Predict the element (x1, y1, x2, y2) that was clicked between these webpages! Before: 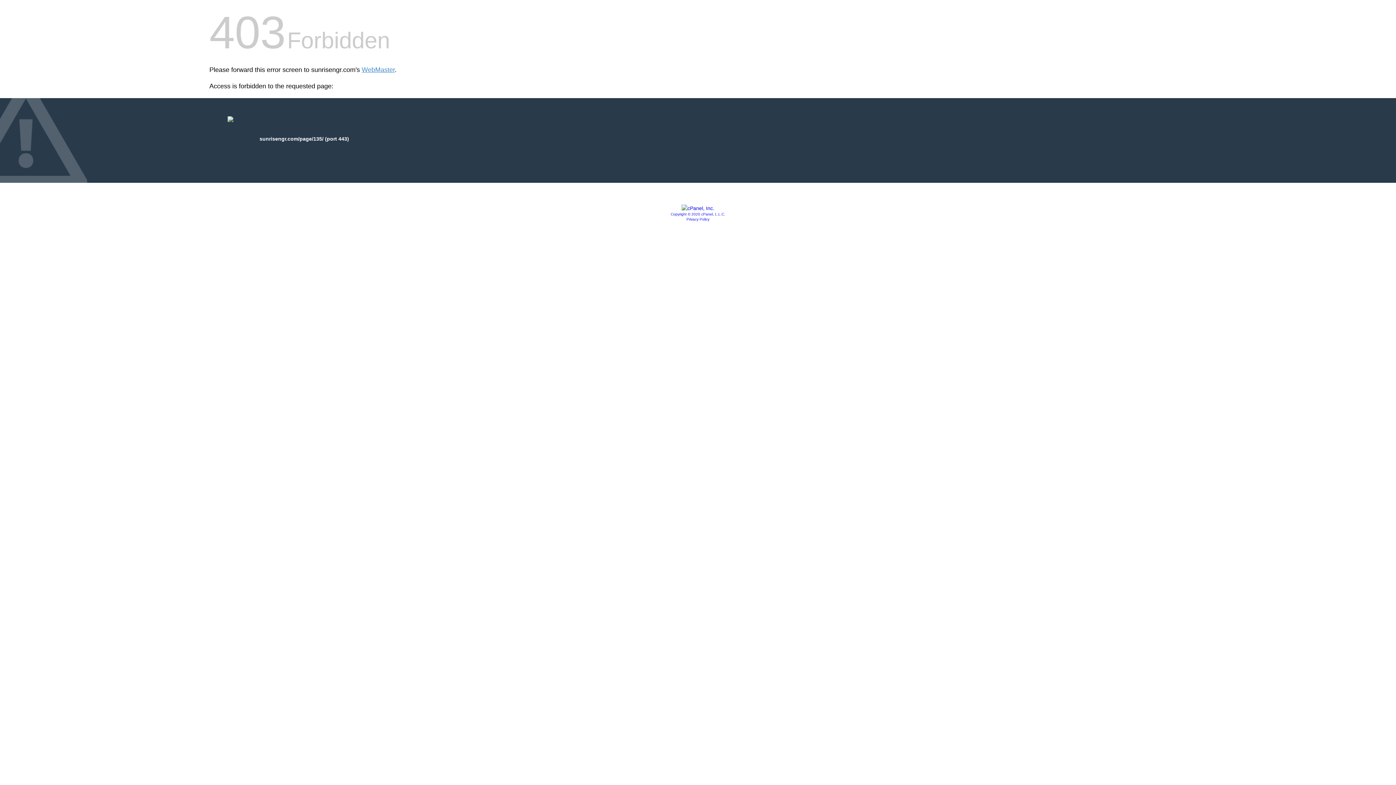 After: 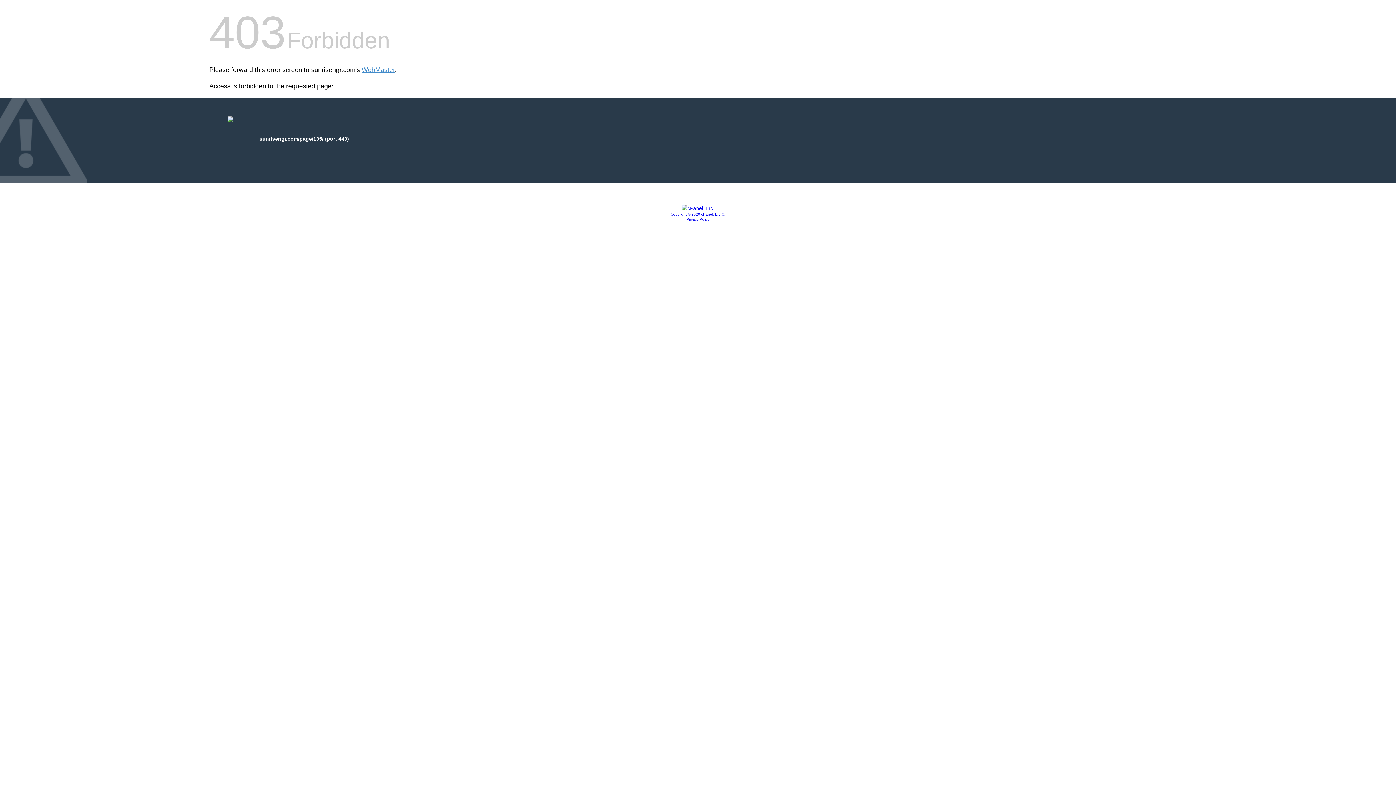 Action: bbox: (681, 205, 714, 211)